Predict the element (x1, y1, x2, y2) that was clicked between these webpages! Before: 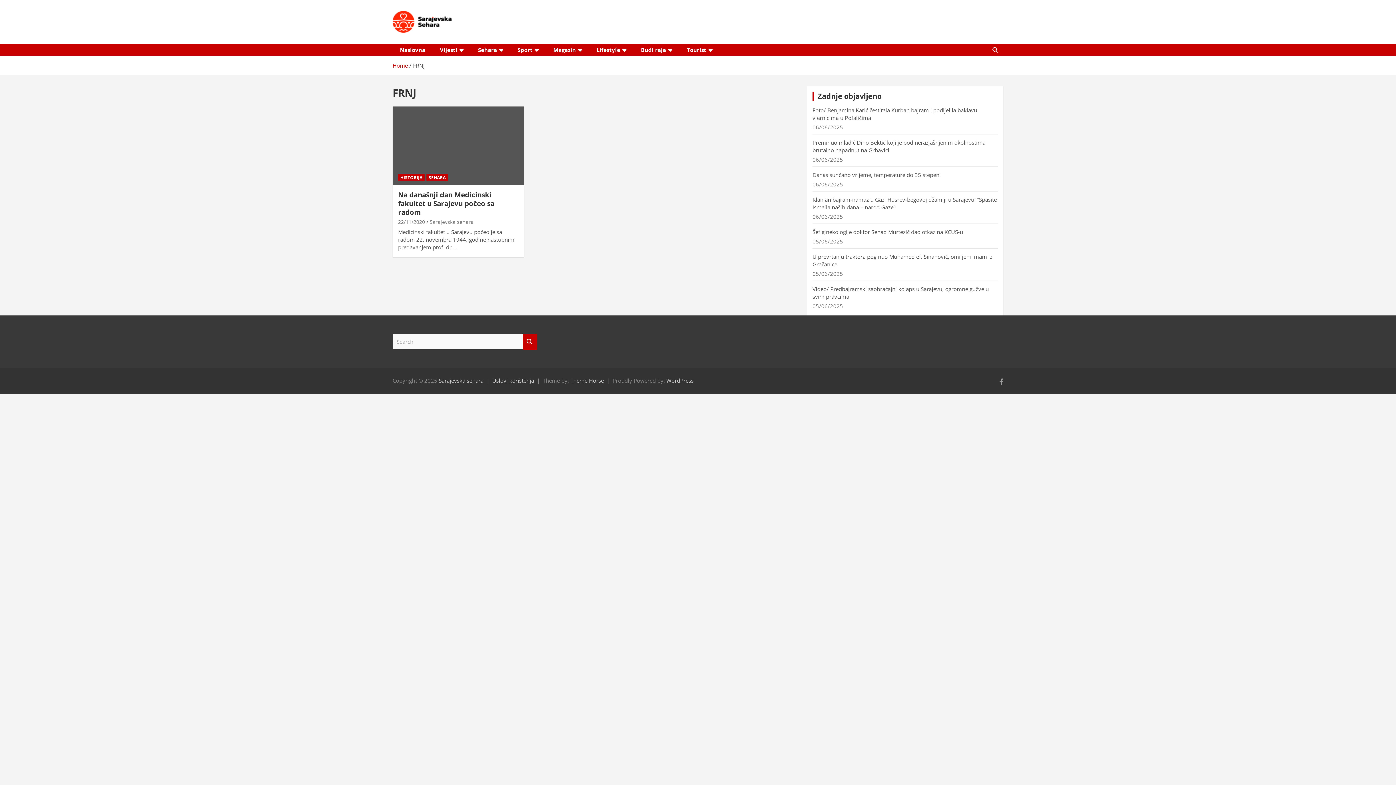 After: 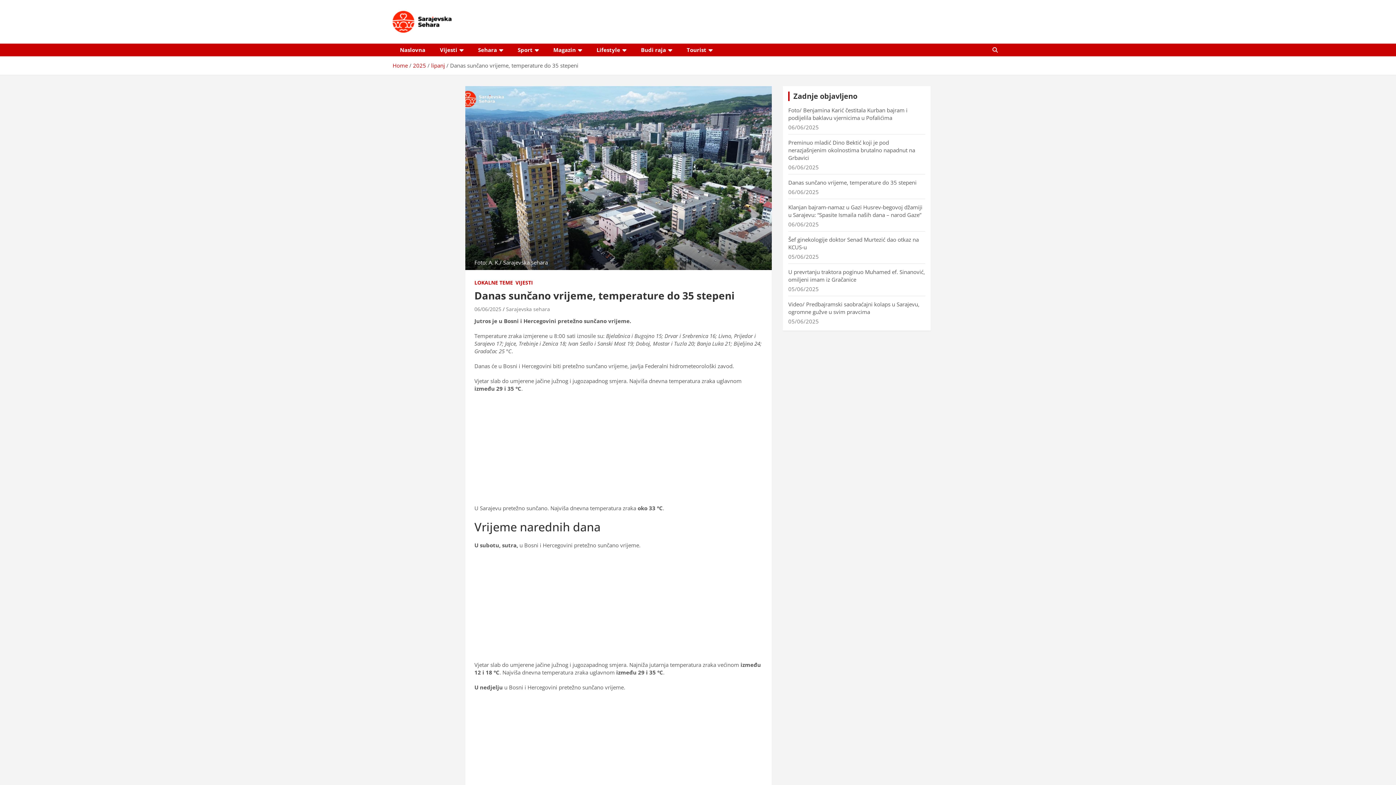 Action: bbox: (812, 171, 941, 178) label: Danas sunčano vrijeme, temperature do 35 stepeni